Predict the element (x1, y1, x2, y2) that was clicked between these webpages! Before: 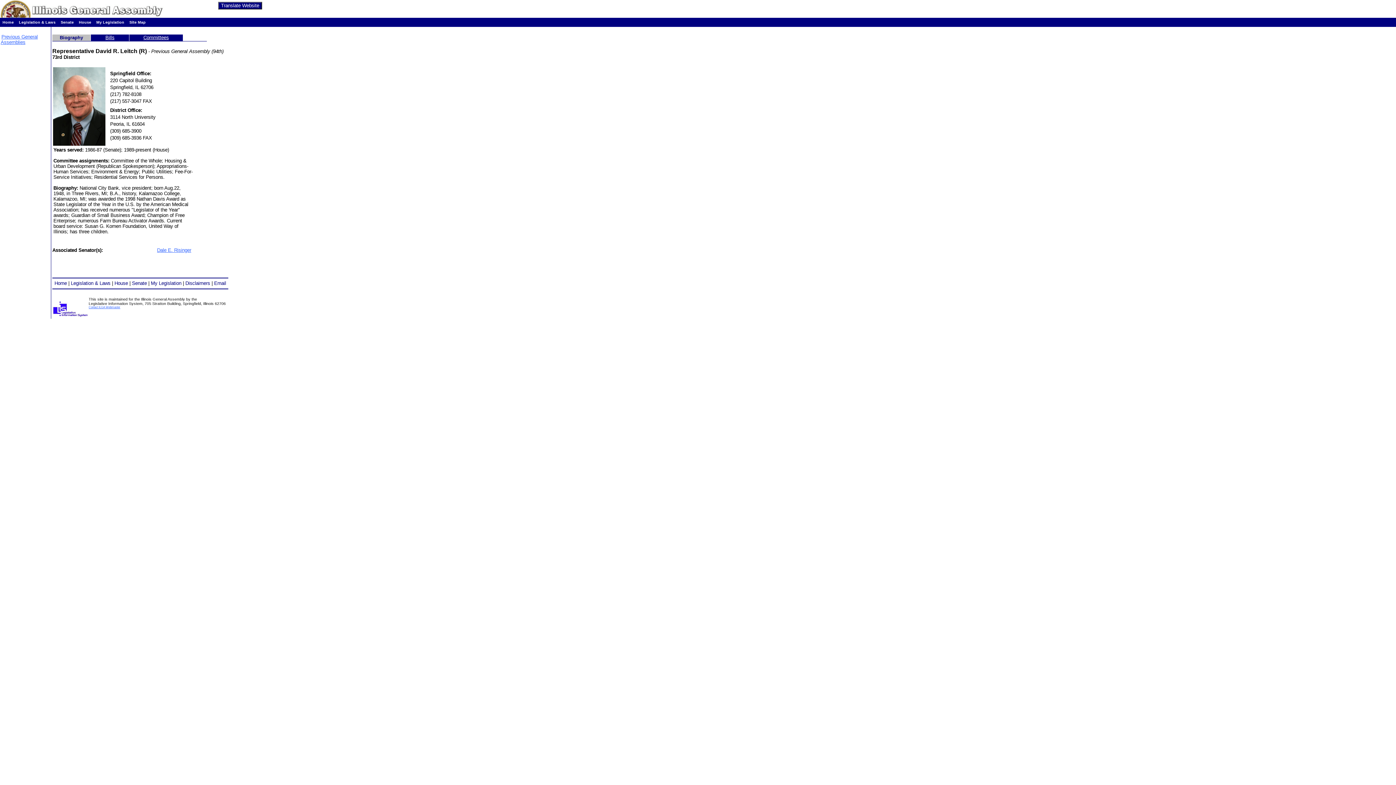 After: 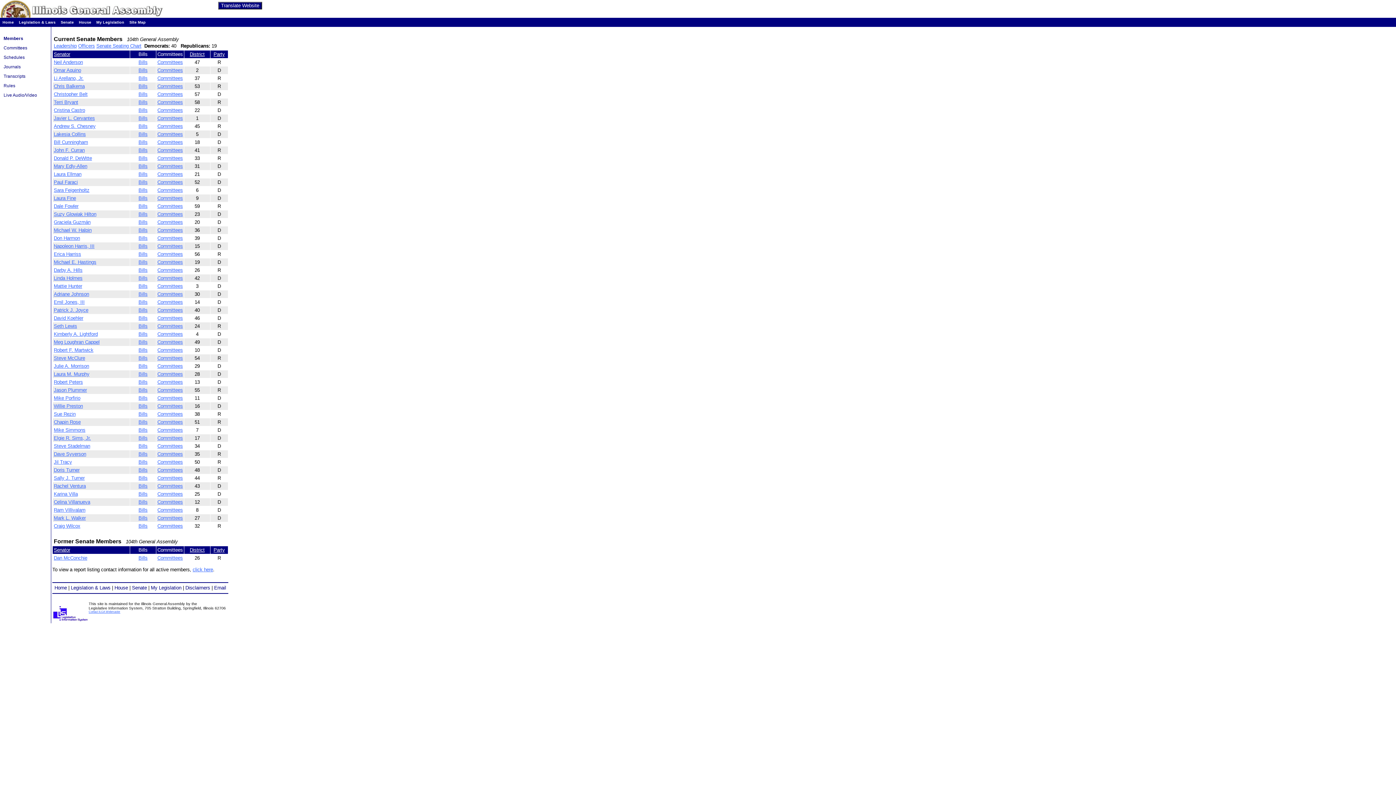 Action: bbox: (60, 20, 73, 24) label: Senate